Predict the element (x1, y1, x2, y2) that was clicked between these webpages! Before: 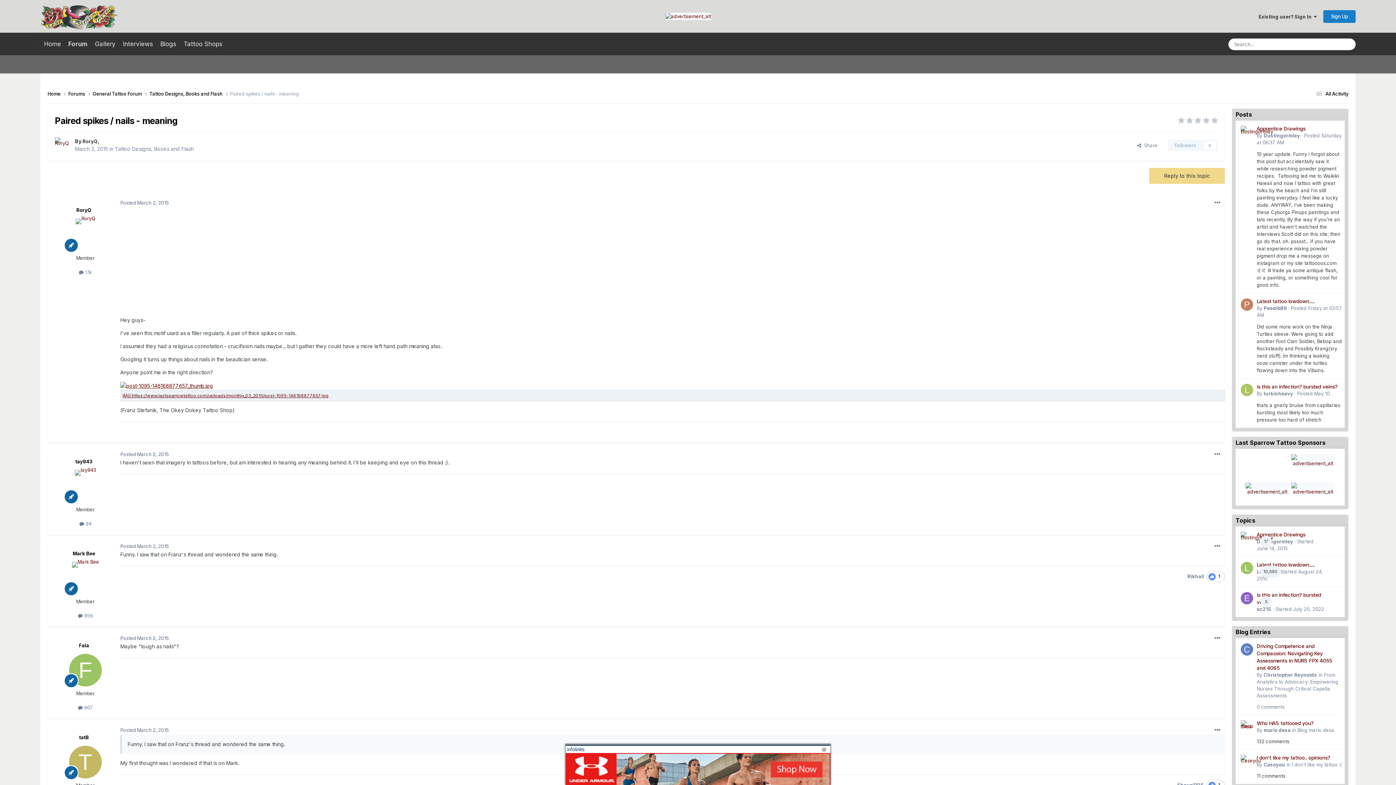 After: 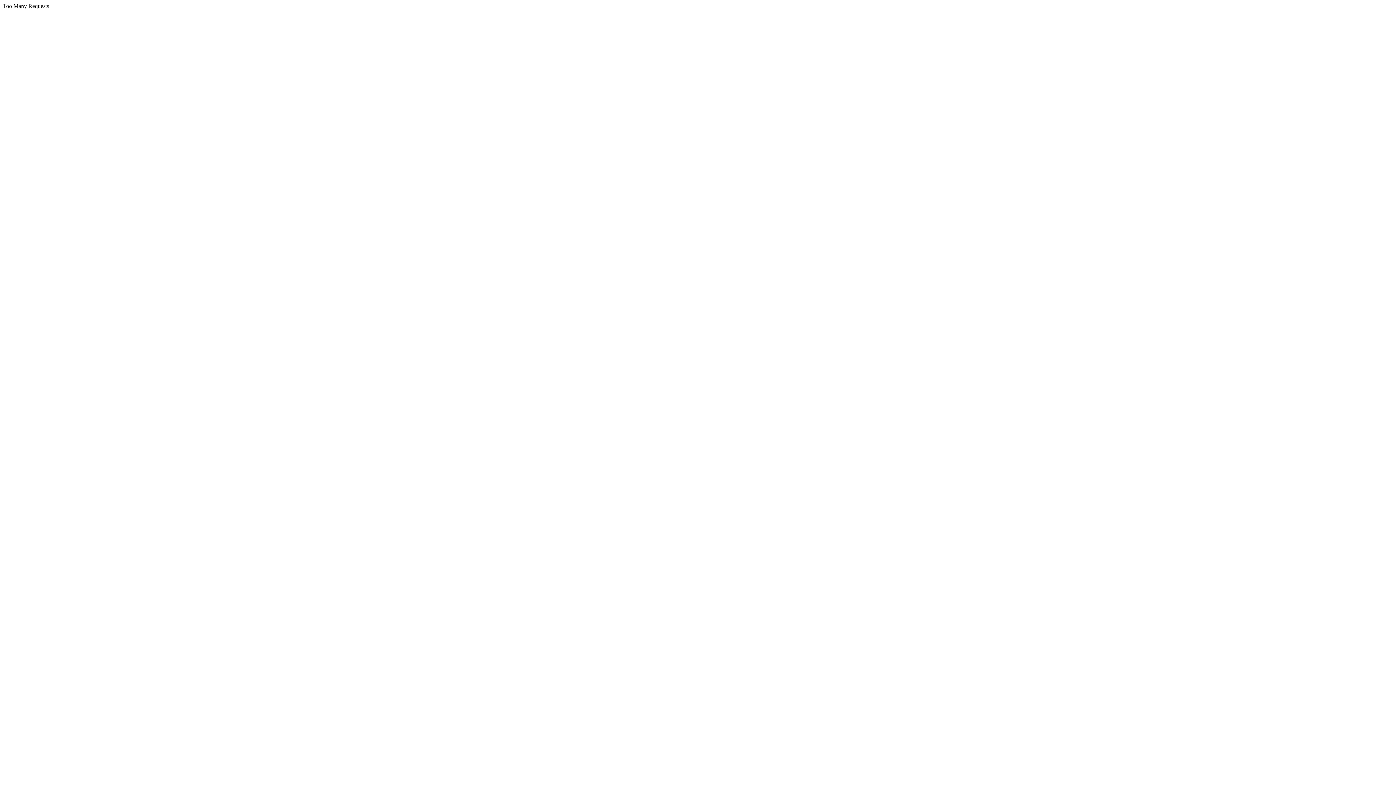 Action: bbox: (1257, 125, 1305, 131) label: Apprentice Drawings